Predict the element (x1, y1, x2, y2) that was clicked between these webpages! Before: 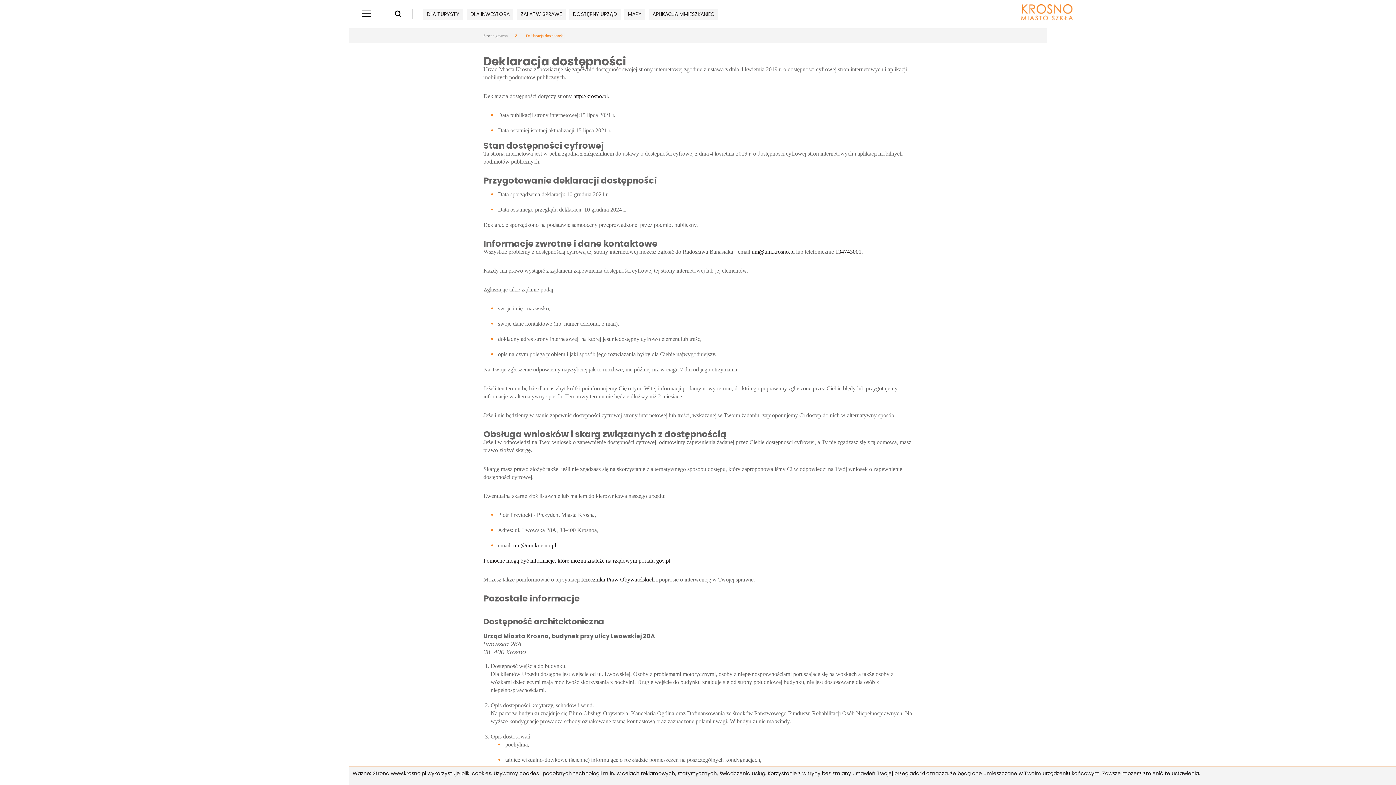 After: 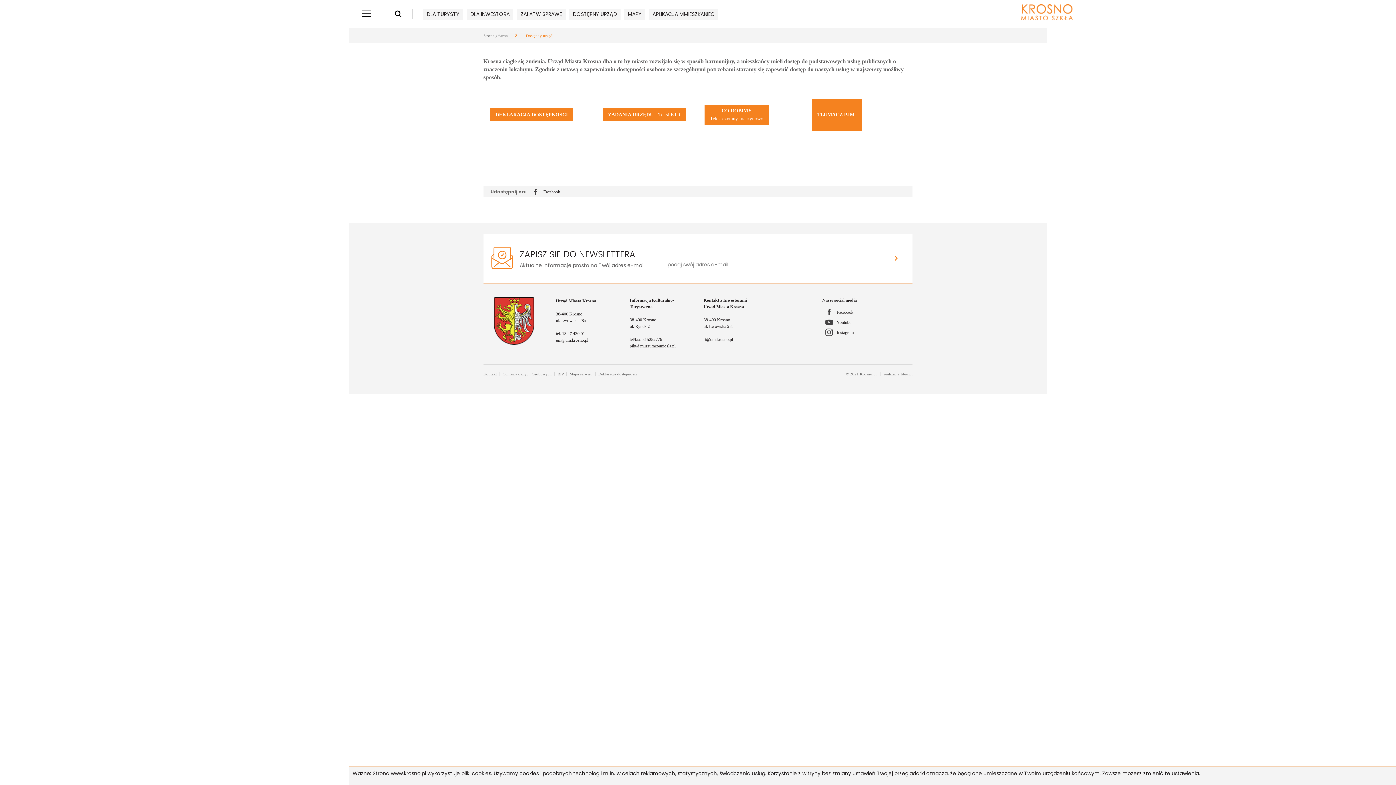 Action: bbox: (569, 8, 620, 19) label: DOSTĘPNY URZĄD